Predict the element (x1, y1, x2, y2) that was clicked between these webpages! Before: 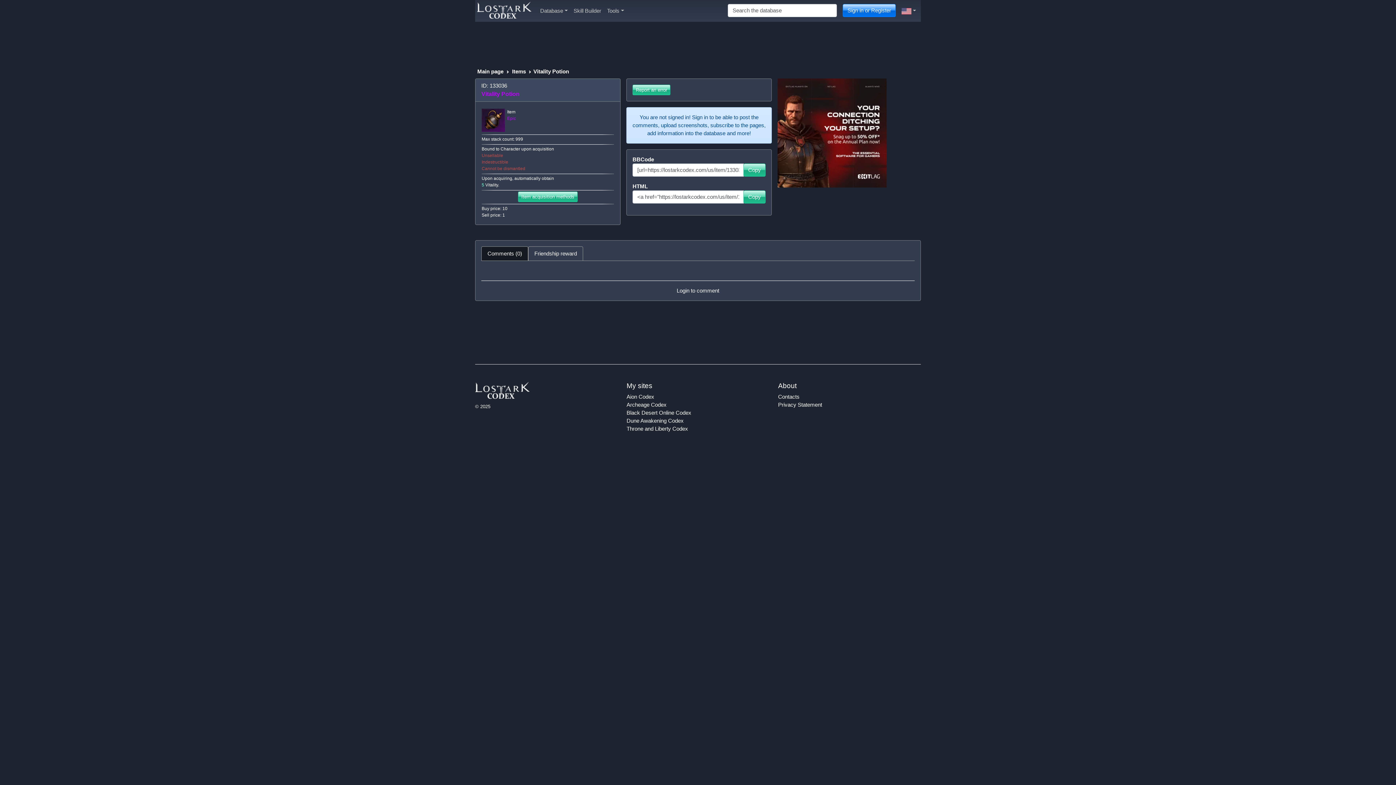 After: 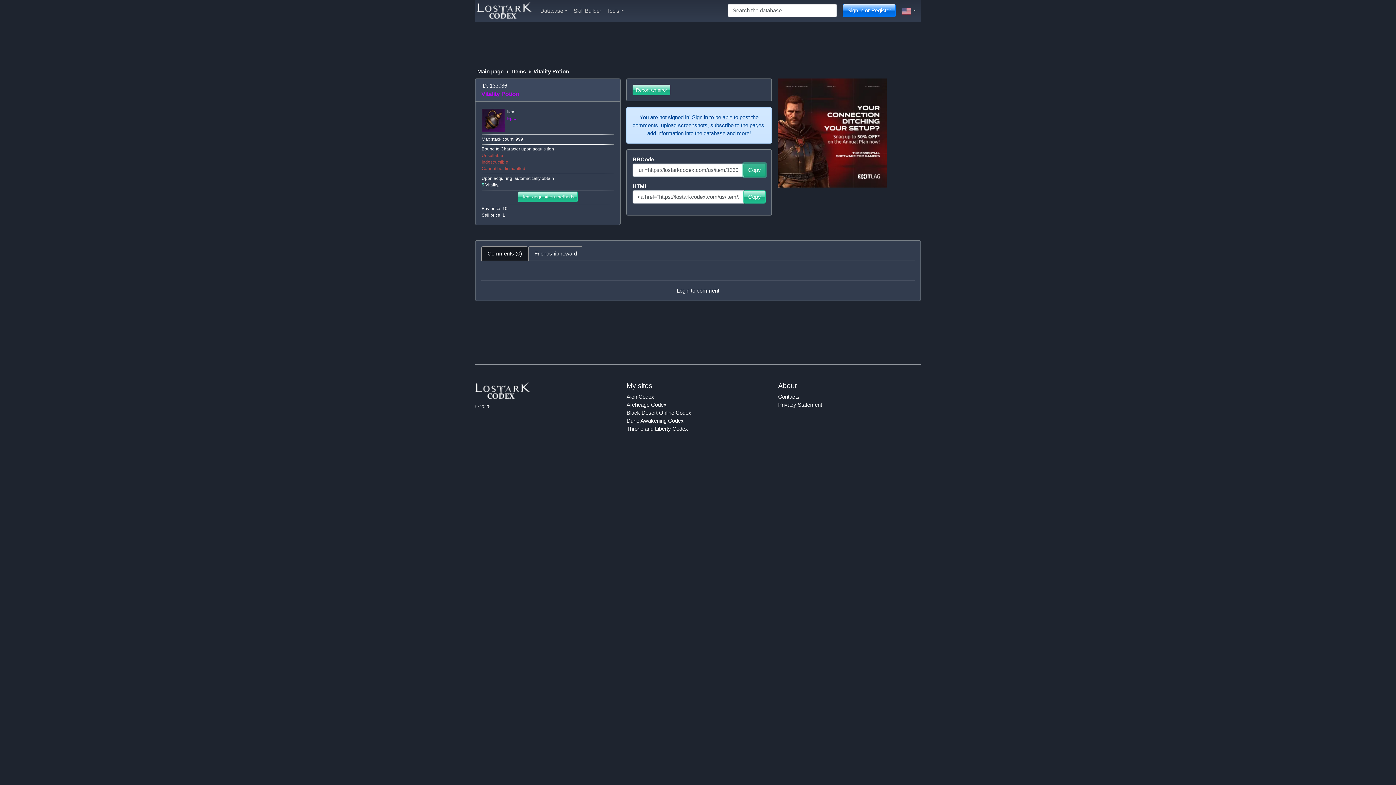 Action: bbox: (743, 163, 765, 176) label: Copy